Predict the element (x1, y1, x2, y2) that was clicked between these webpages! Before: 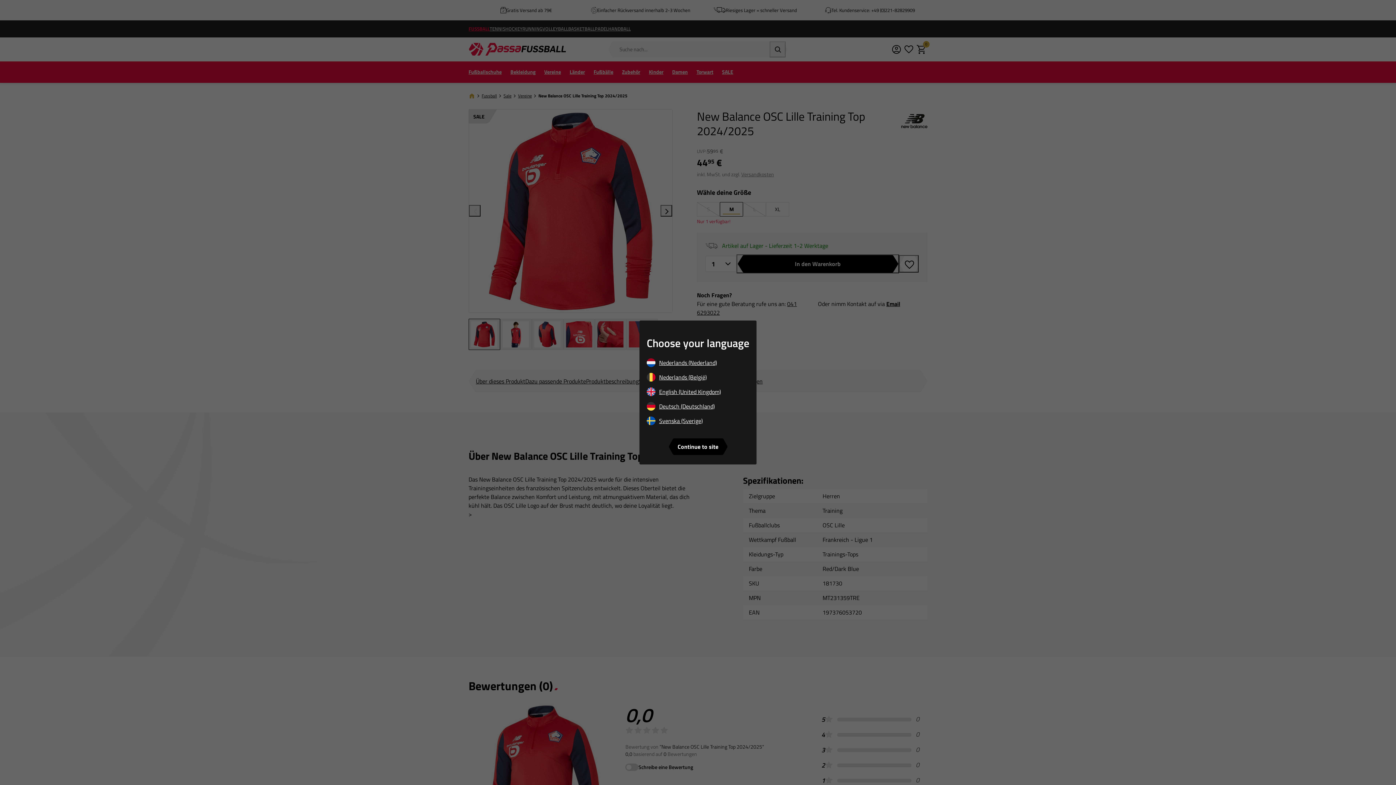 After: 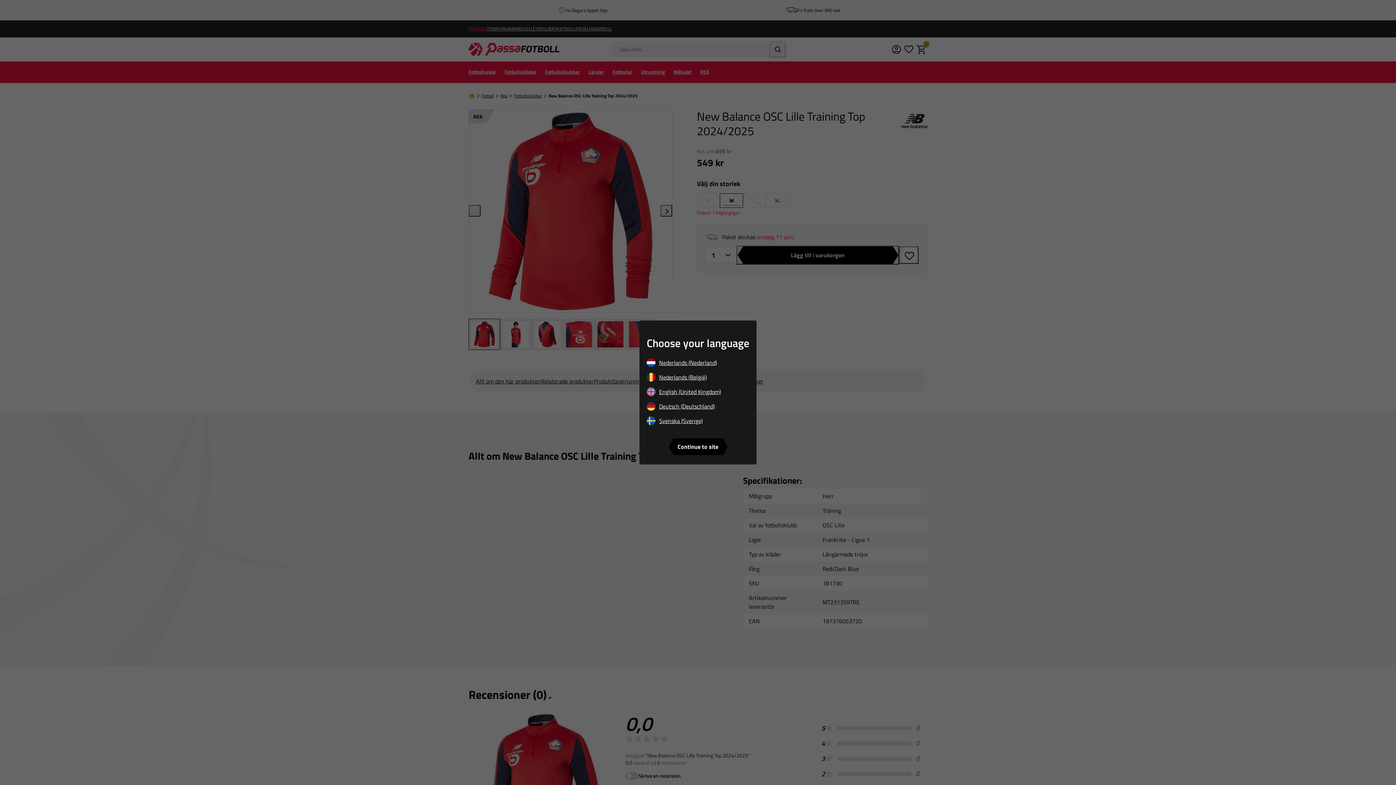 Action: label: Svenska (Sverige) bbox: (646, 416, 749, 427)